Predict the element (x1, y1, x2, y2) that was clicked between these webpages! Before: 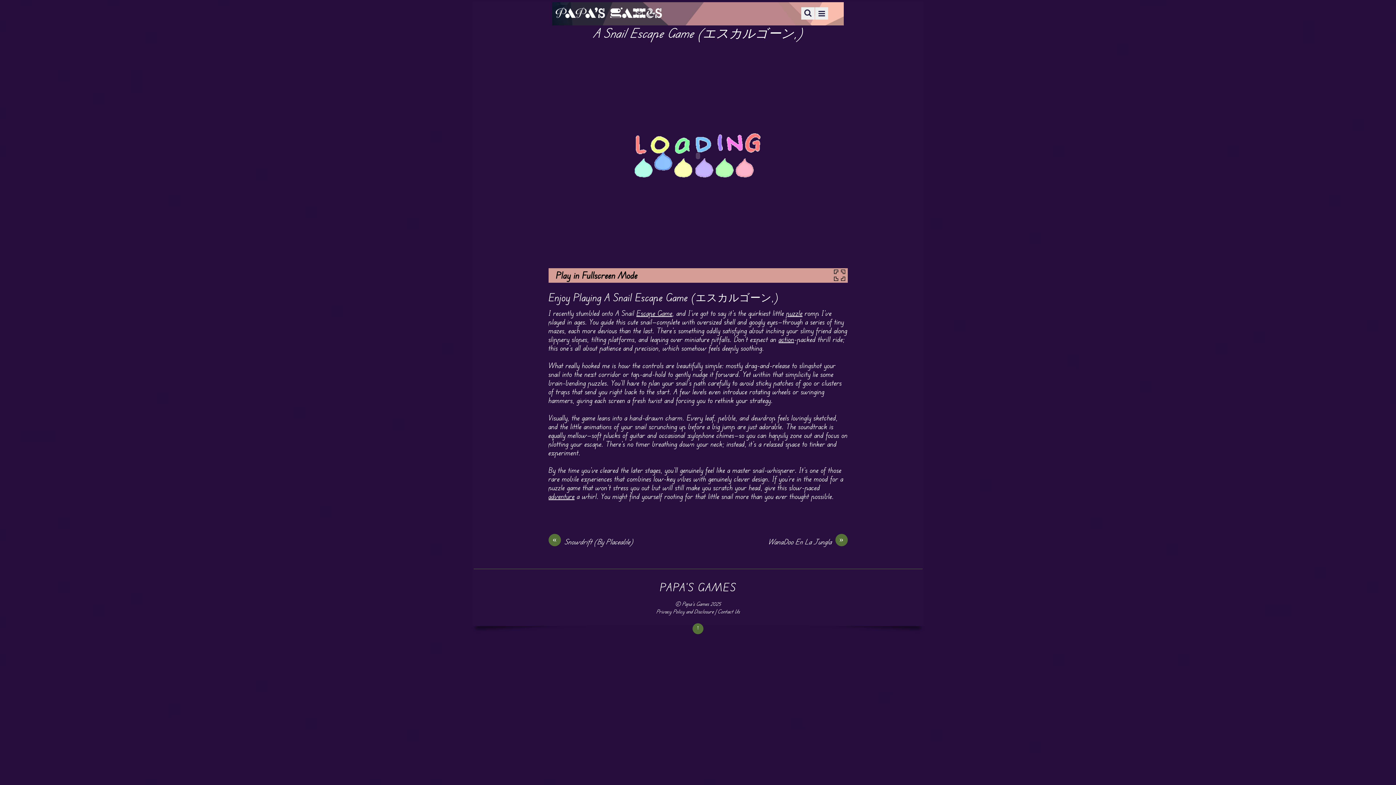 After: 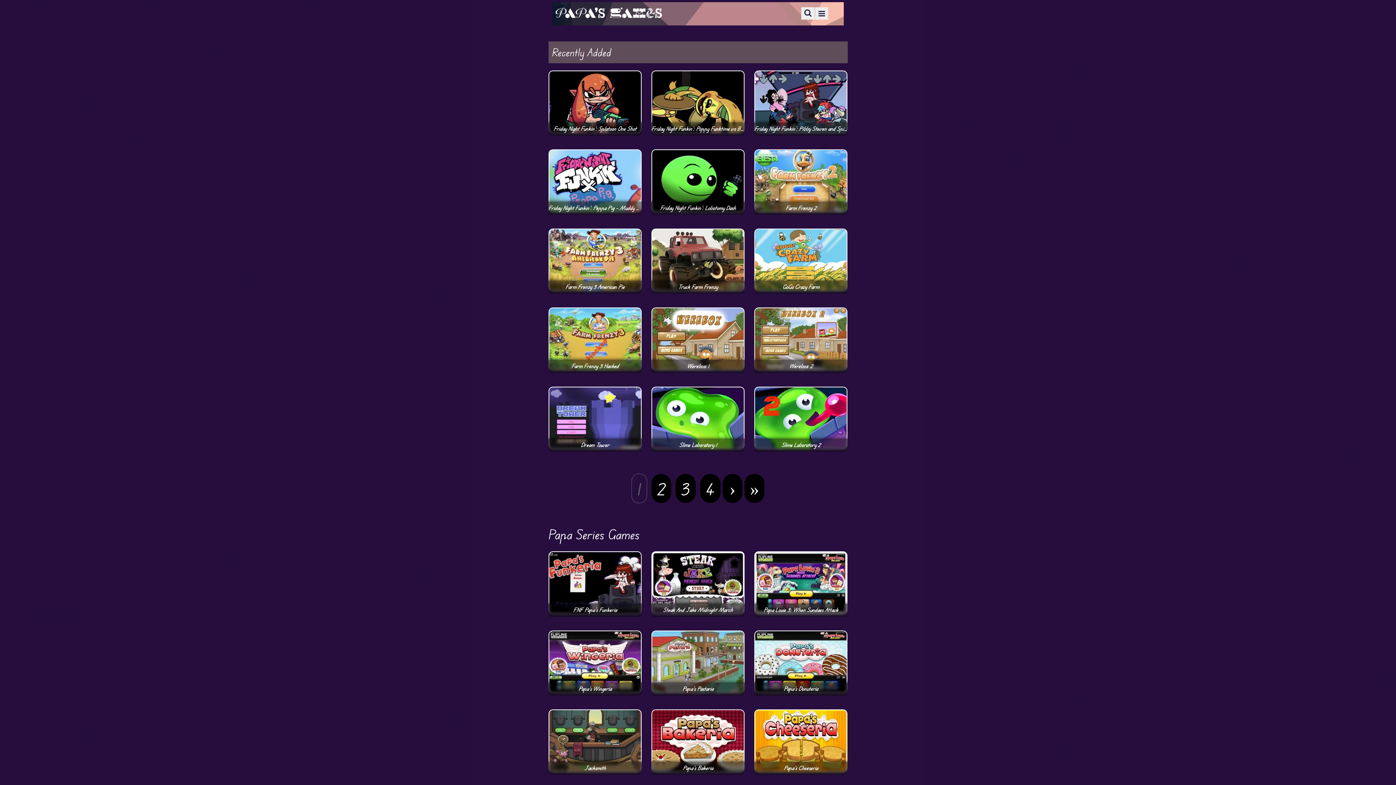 Action: label: PAPA'S GAMES bbox: (659, 580, 736, 594)